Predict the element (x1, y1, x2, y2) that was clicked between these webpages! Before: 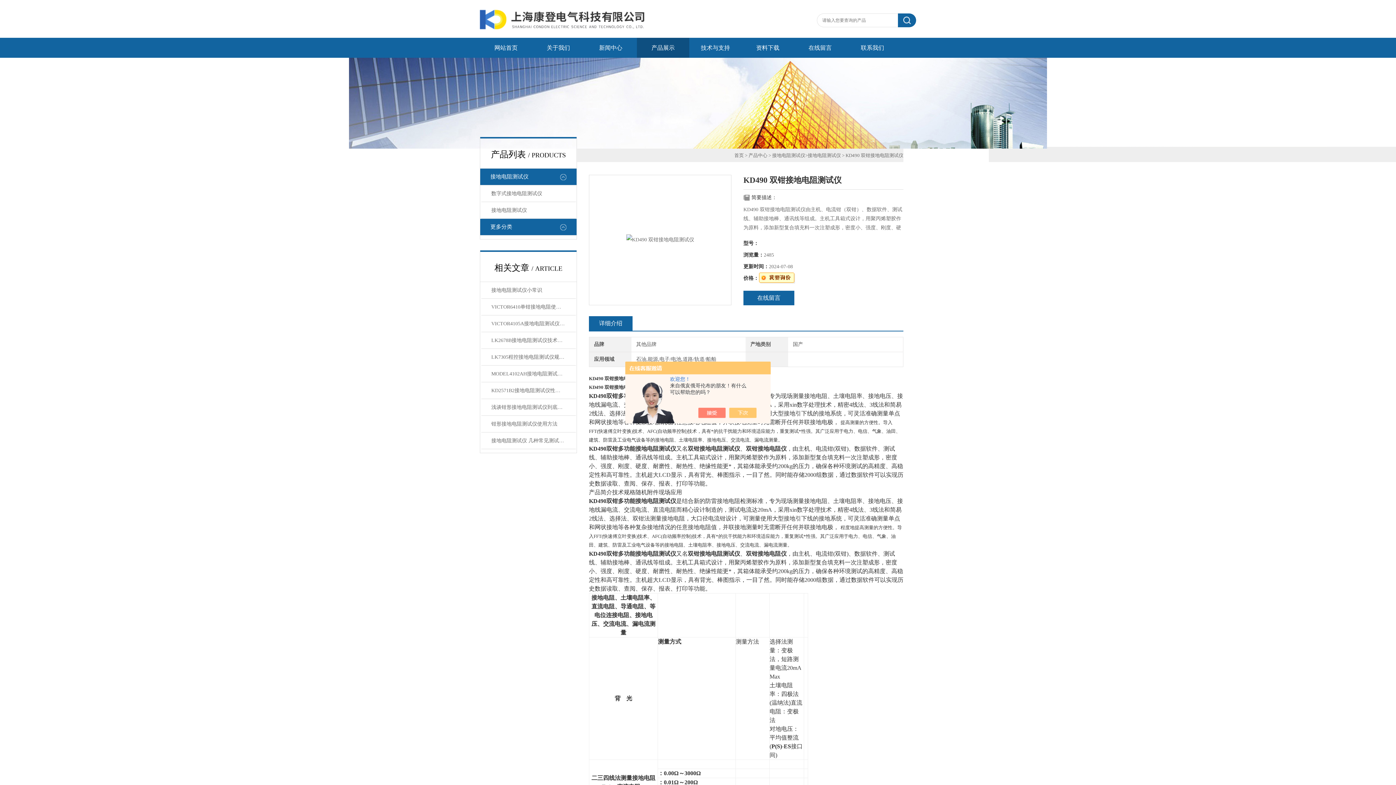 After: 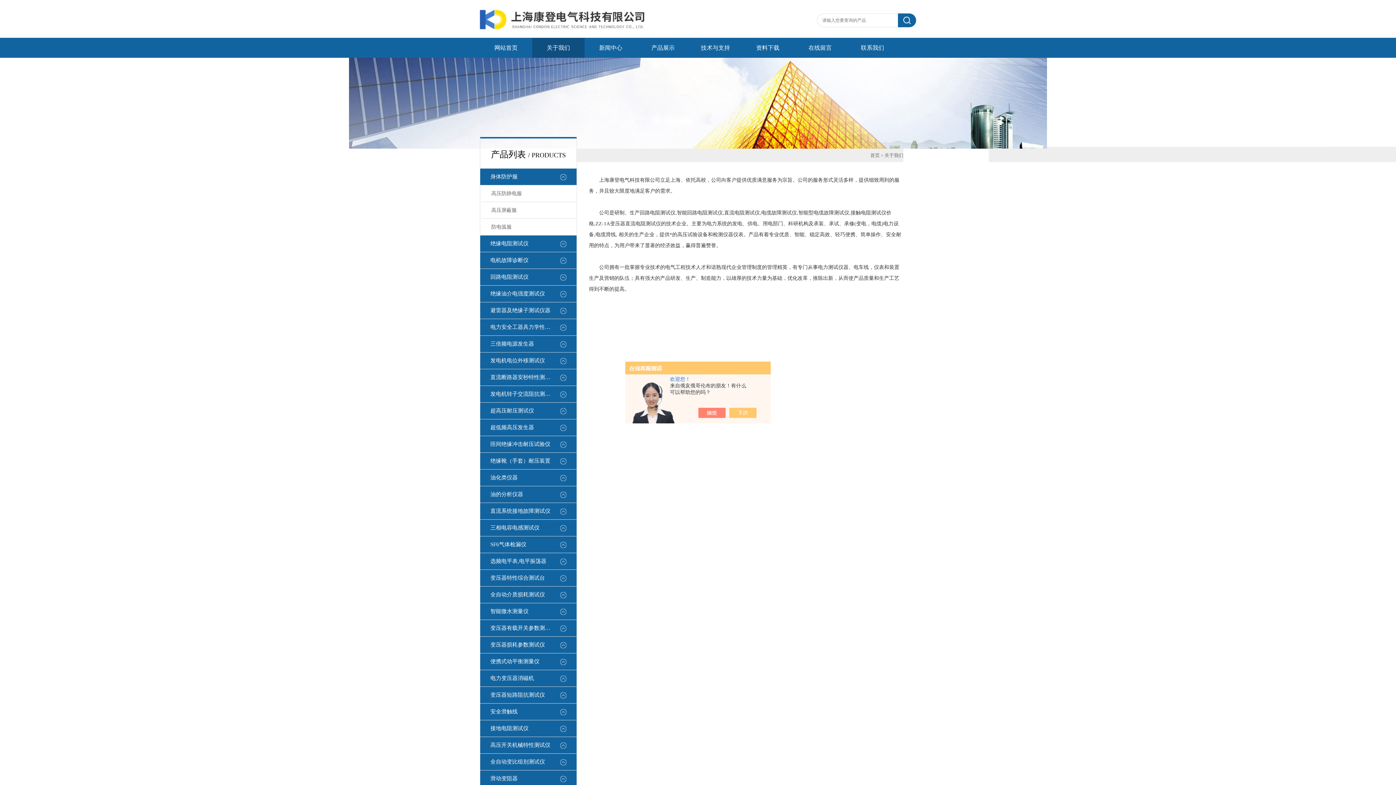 Action: label: 关于我们 bbox: (532, 37, 584, 57)